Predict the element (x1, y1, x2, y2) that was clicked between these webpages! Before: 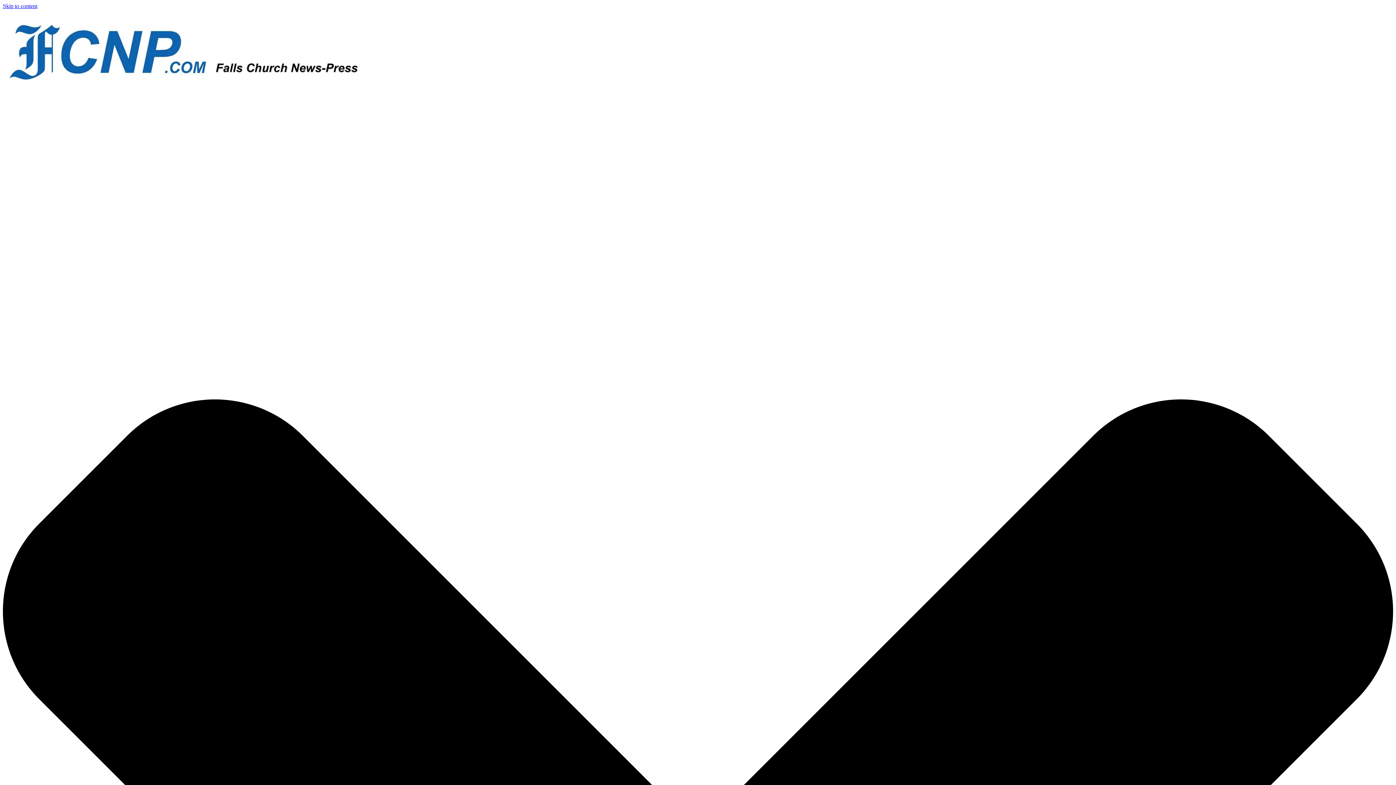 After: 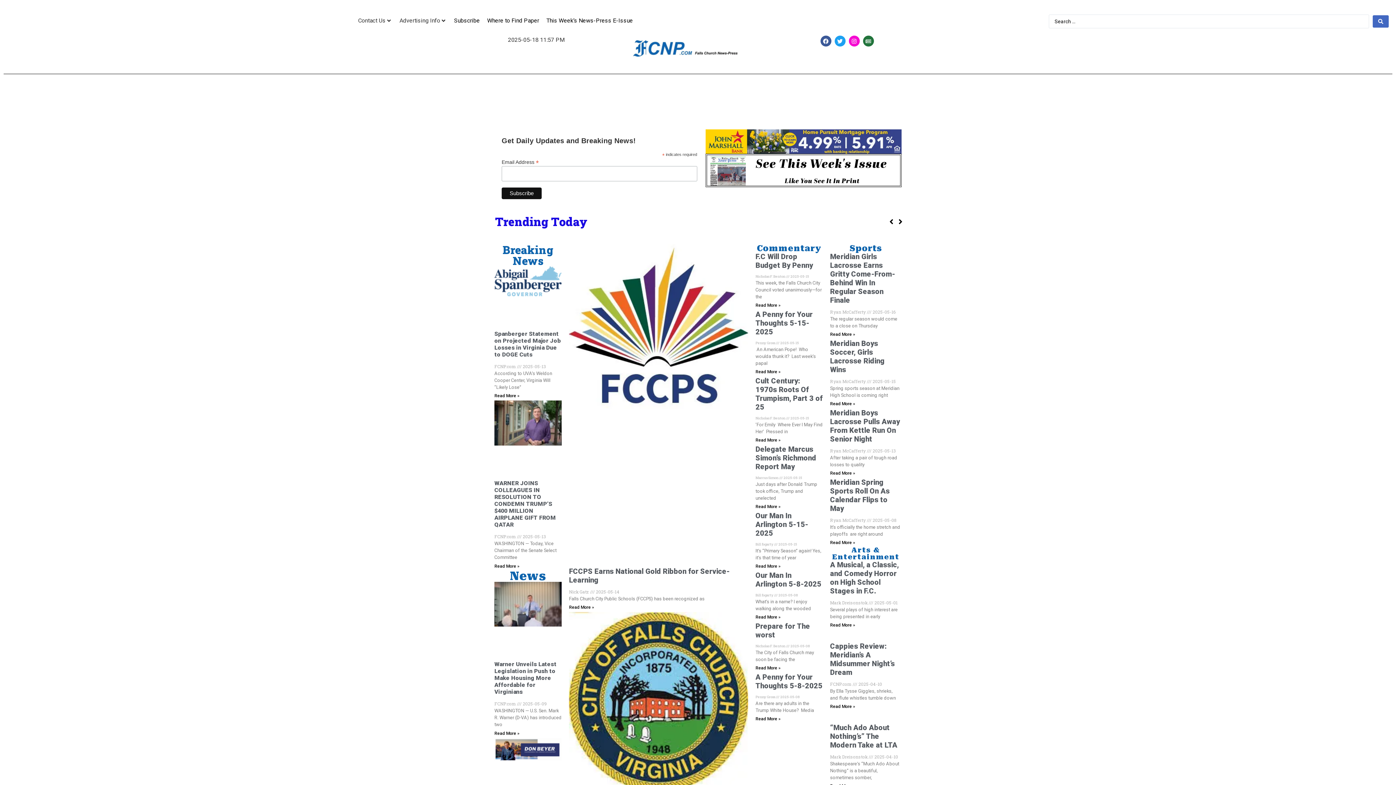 Action: bbox: (2, 77, 366, 83)